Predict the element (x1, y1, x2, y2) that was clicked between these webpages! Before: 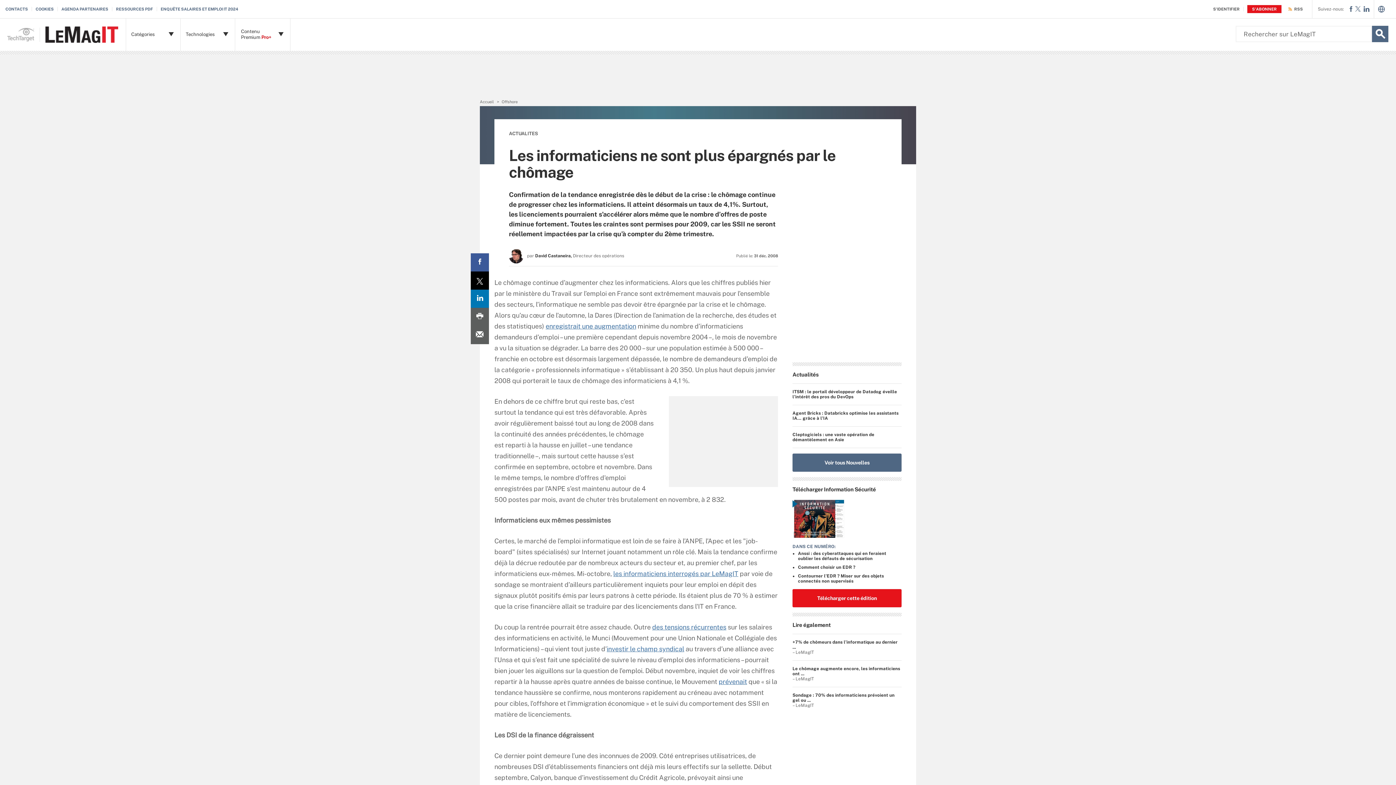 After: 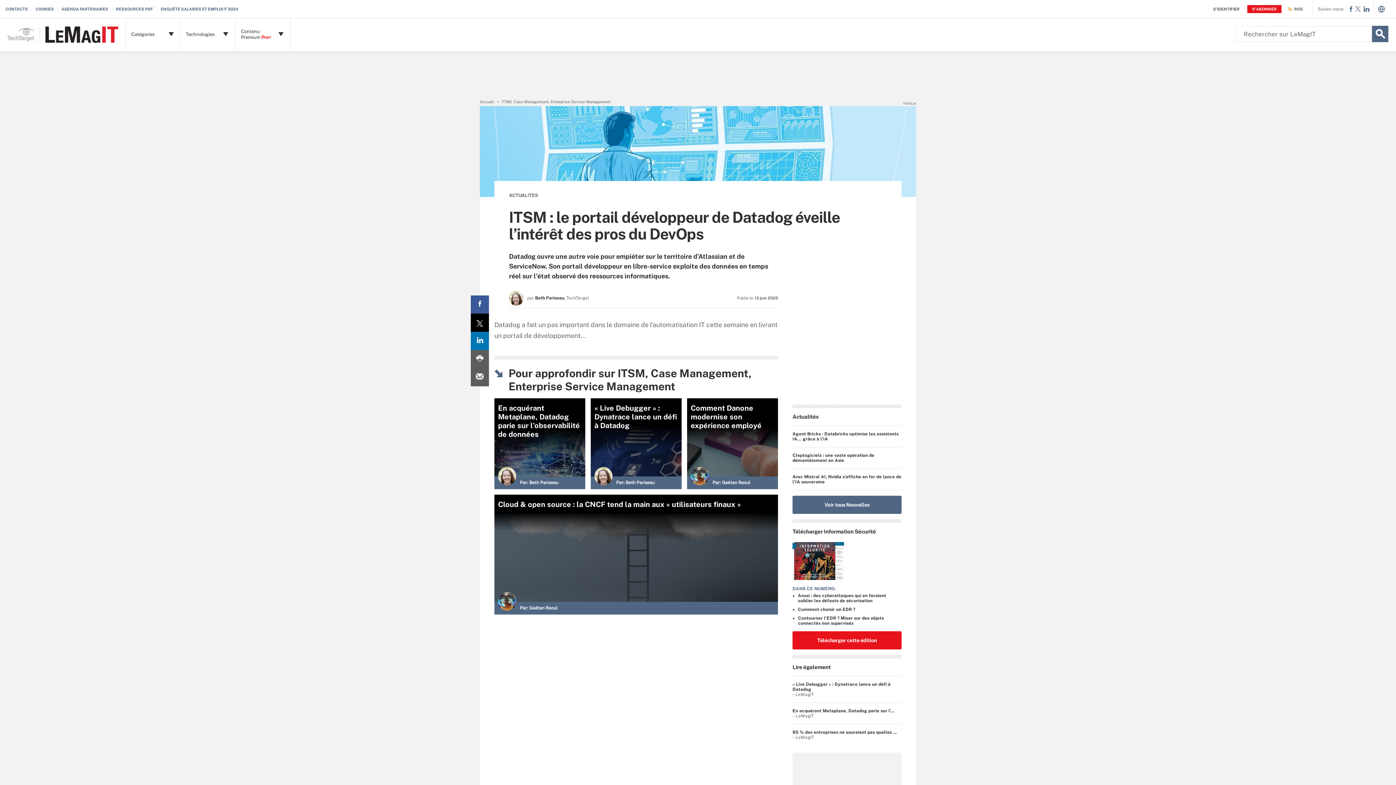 Action: label: ITSM : le portail développeur de Datadog éveille l’intérêt des pros du DevOps bbox: (792, 389, 901, 399)